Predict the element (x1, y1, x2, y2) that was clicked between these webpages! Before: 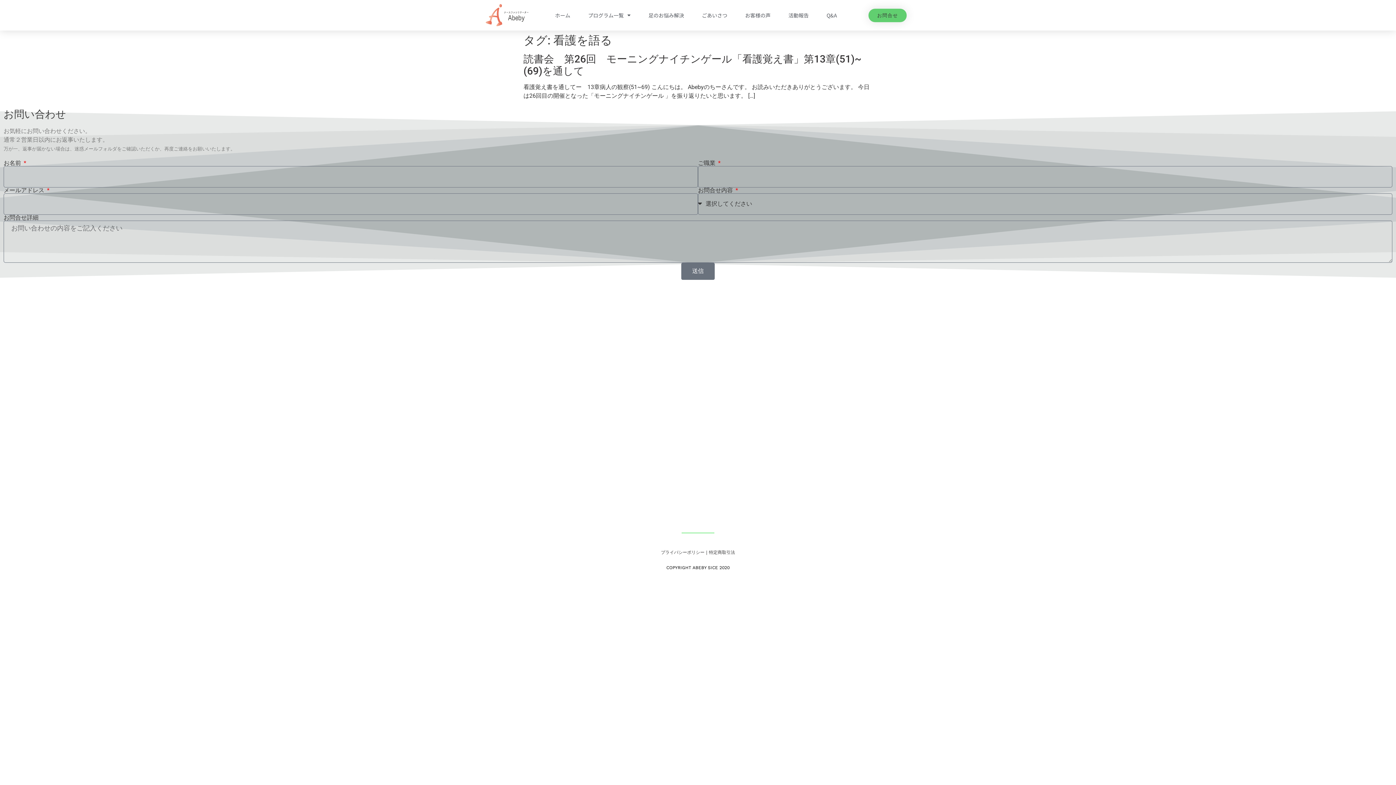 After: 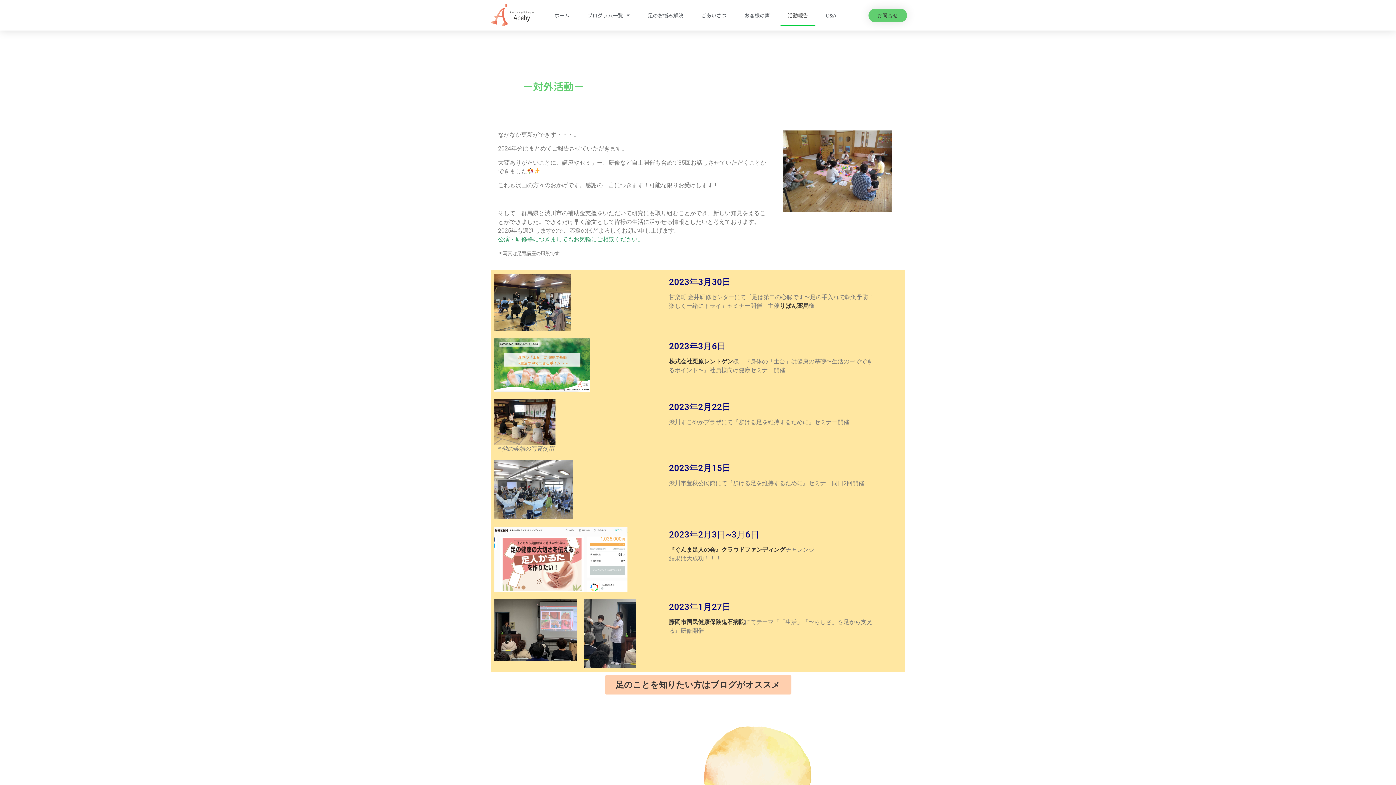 Action: bbox: (781, 4, 816, 26) label: 活動報告